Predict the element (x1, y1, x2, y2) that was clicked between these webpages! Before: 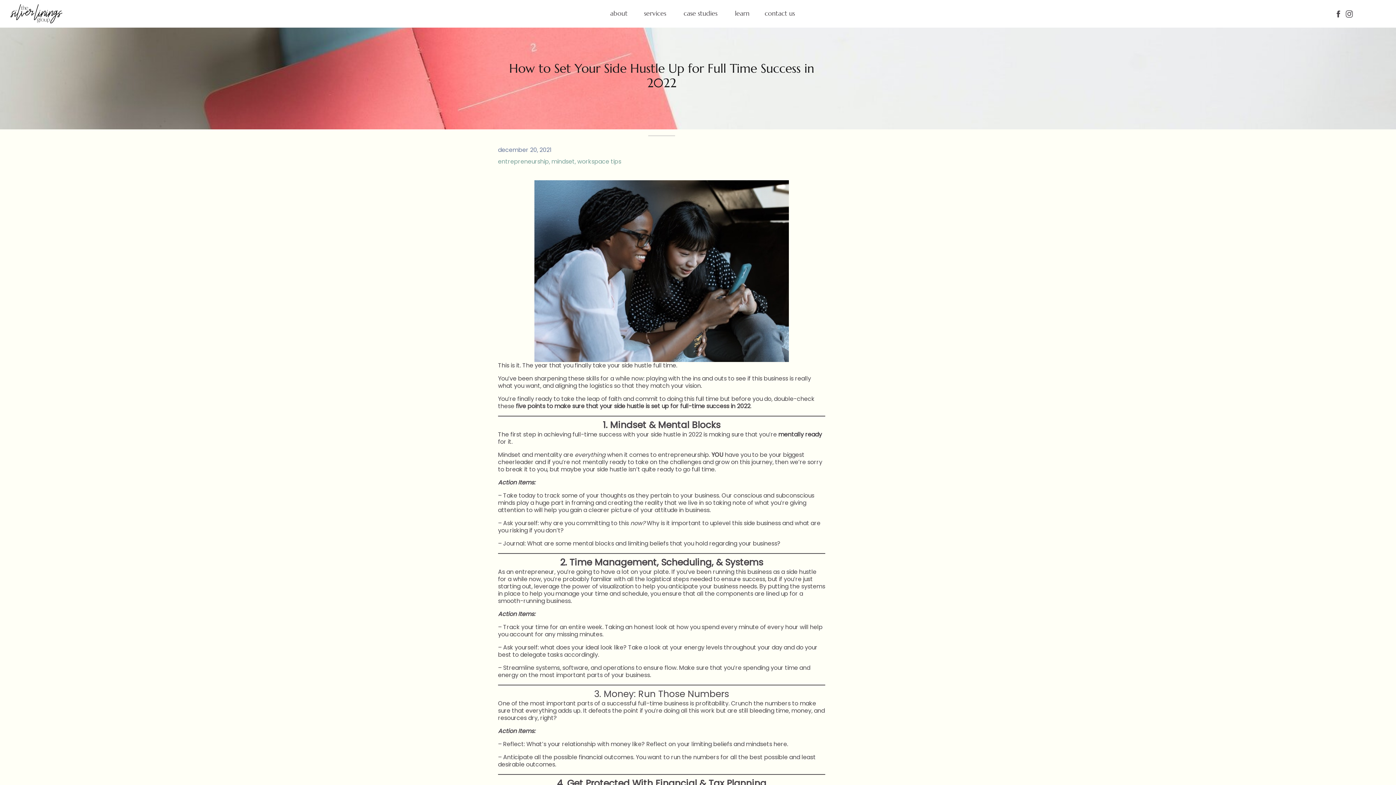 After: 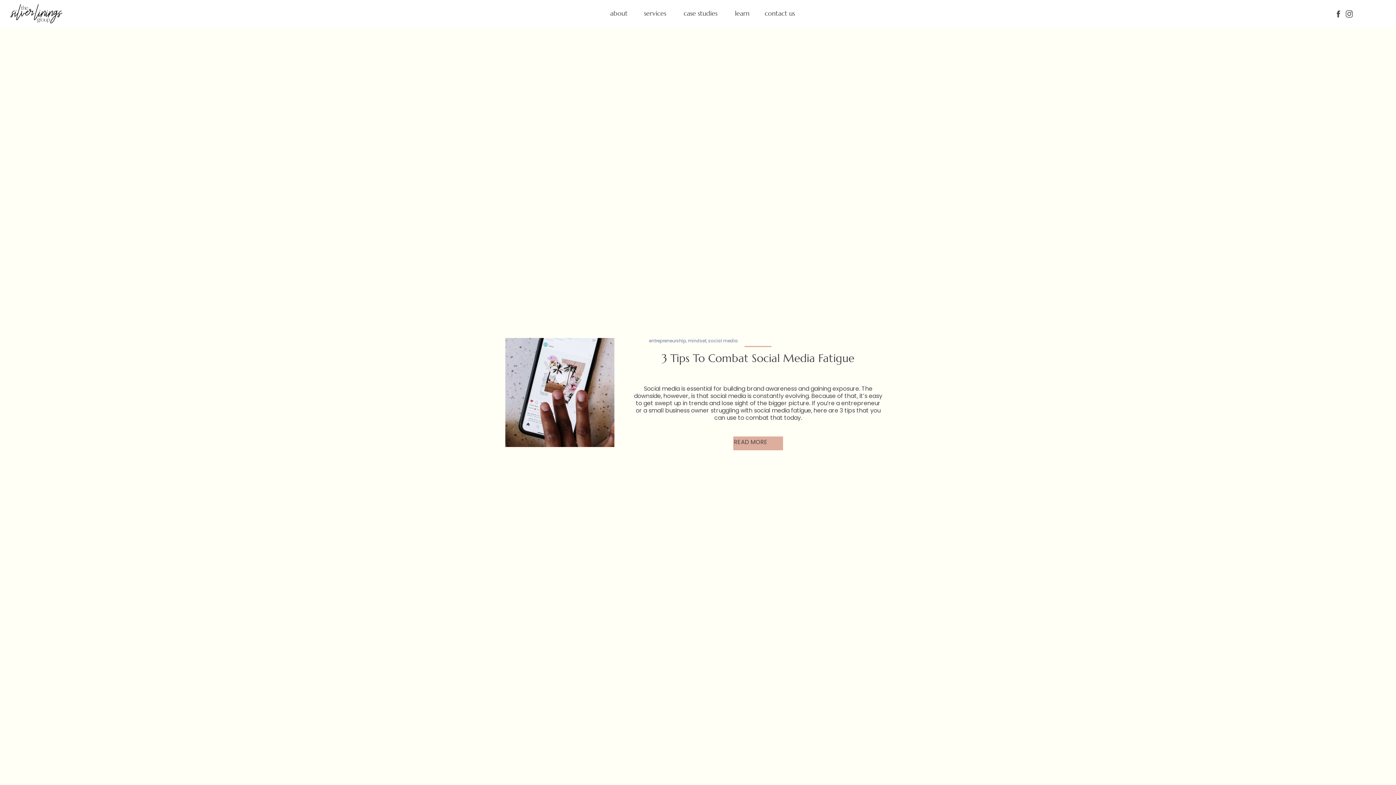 Action: bbox: (551, 157, 574, 165) label: mindset